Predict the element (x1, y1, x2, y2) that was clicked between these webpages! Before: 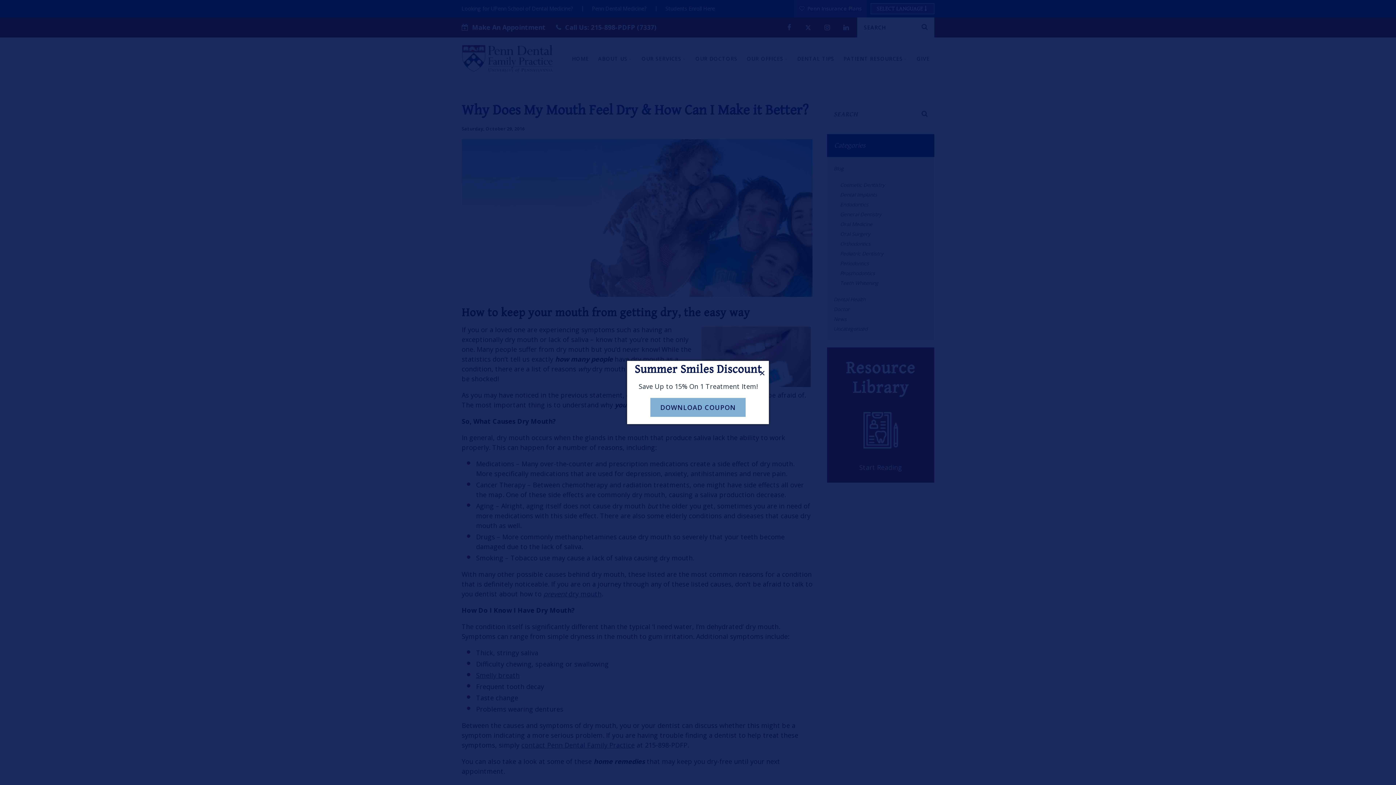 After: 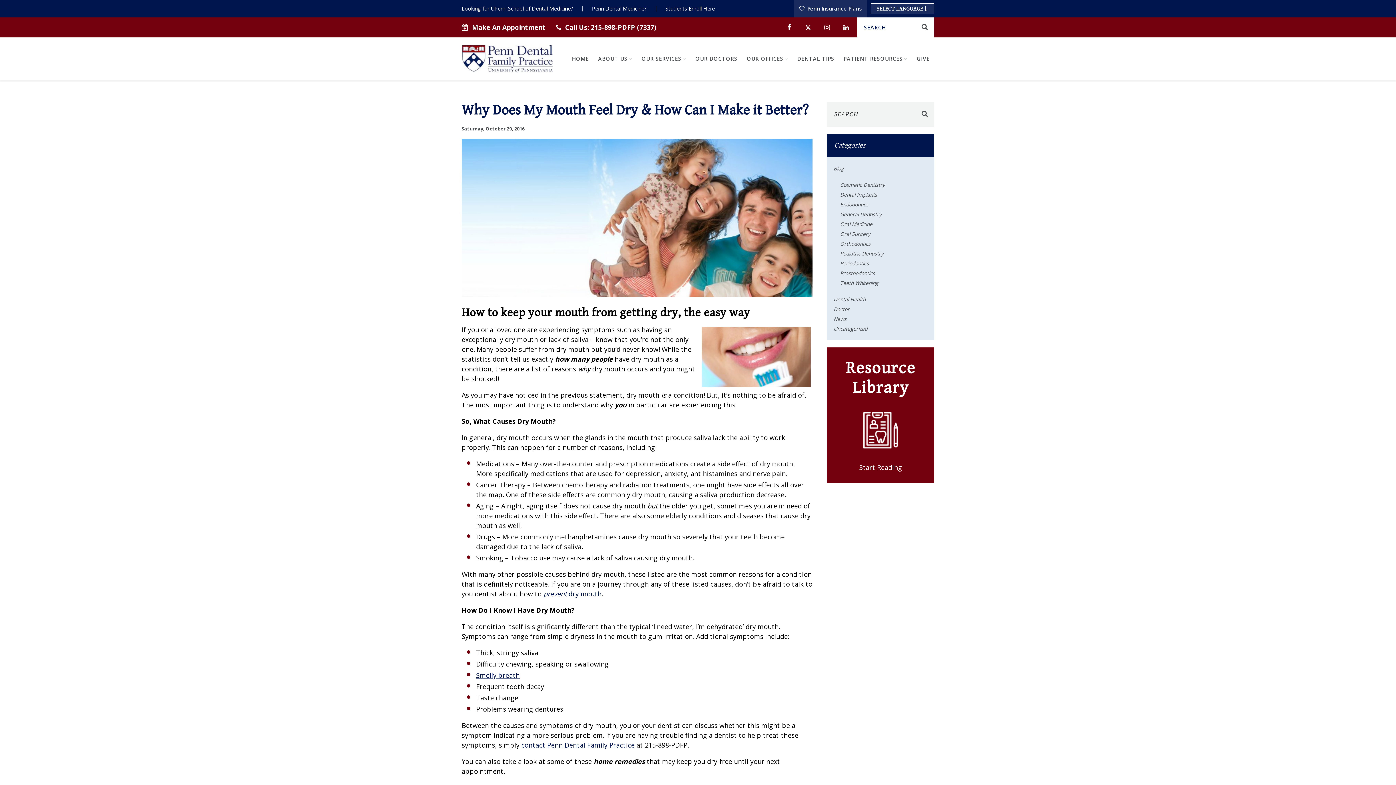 Action: bbox: (757, 368, 767, 378) label: Close Window